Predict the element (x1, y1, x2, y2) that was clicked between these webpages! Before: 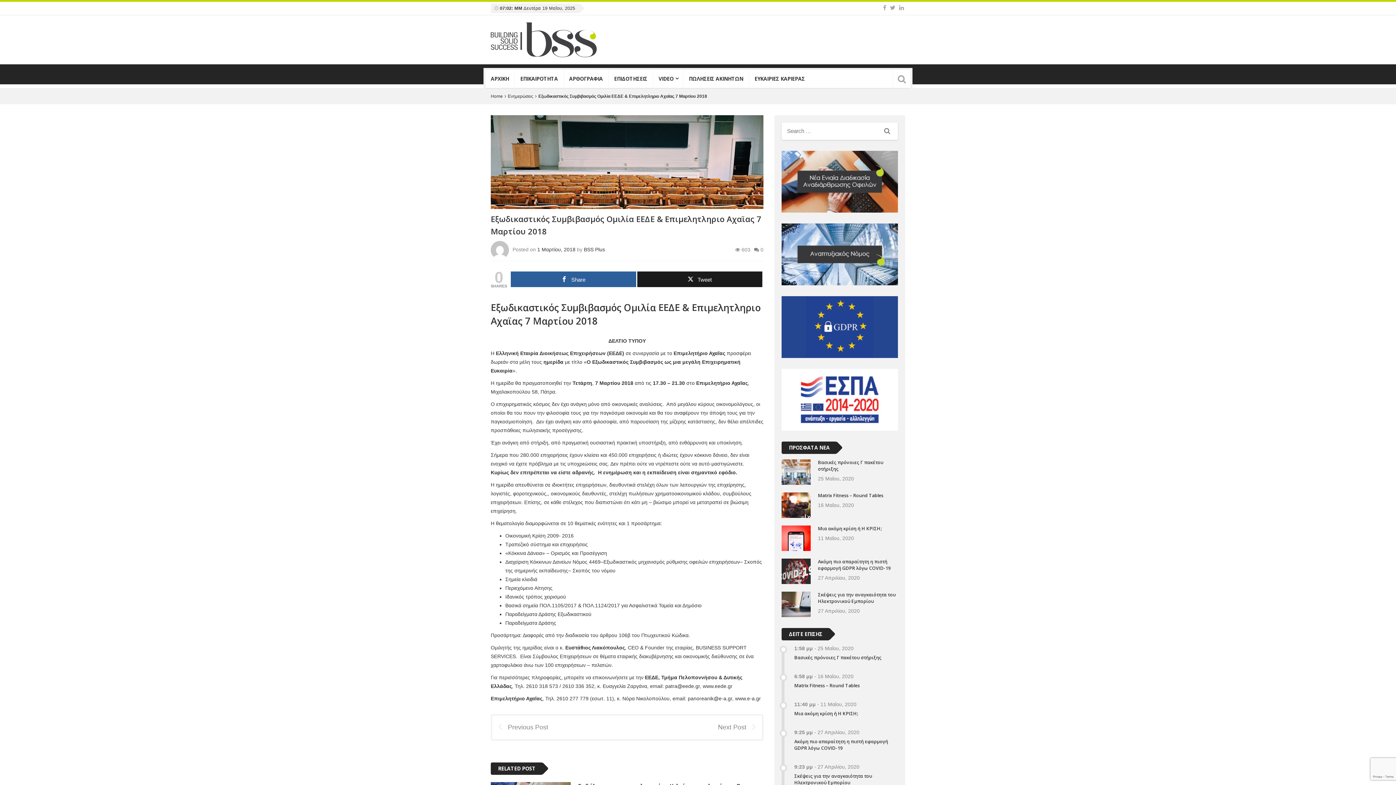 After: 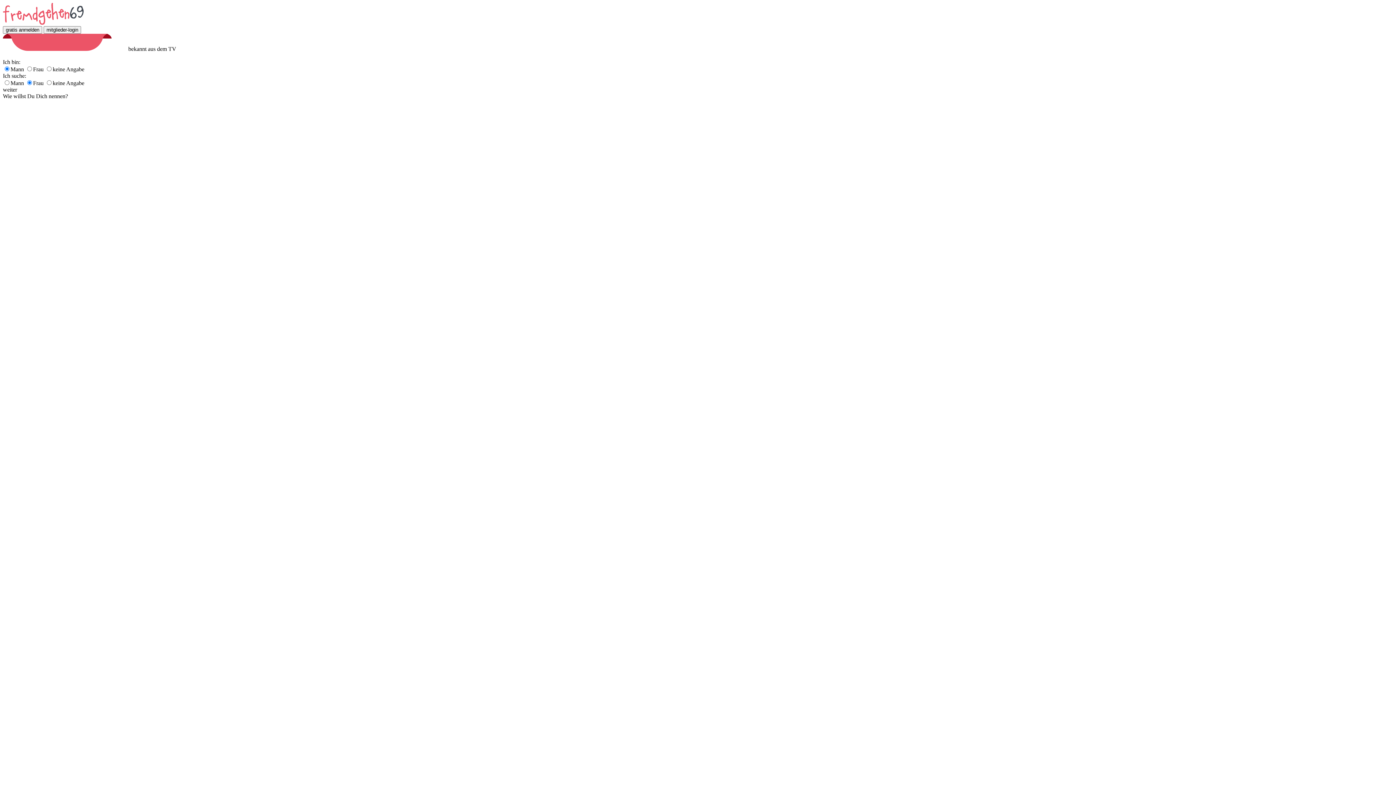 Action: label: www.eede.gr bbox: (702, 683, 732, 689)